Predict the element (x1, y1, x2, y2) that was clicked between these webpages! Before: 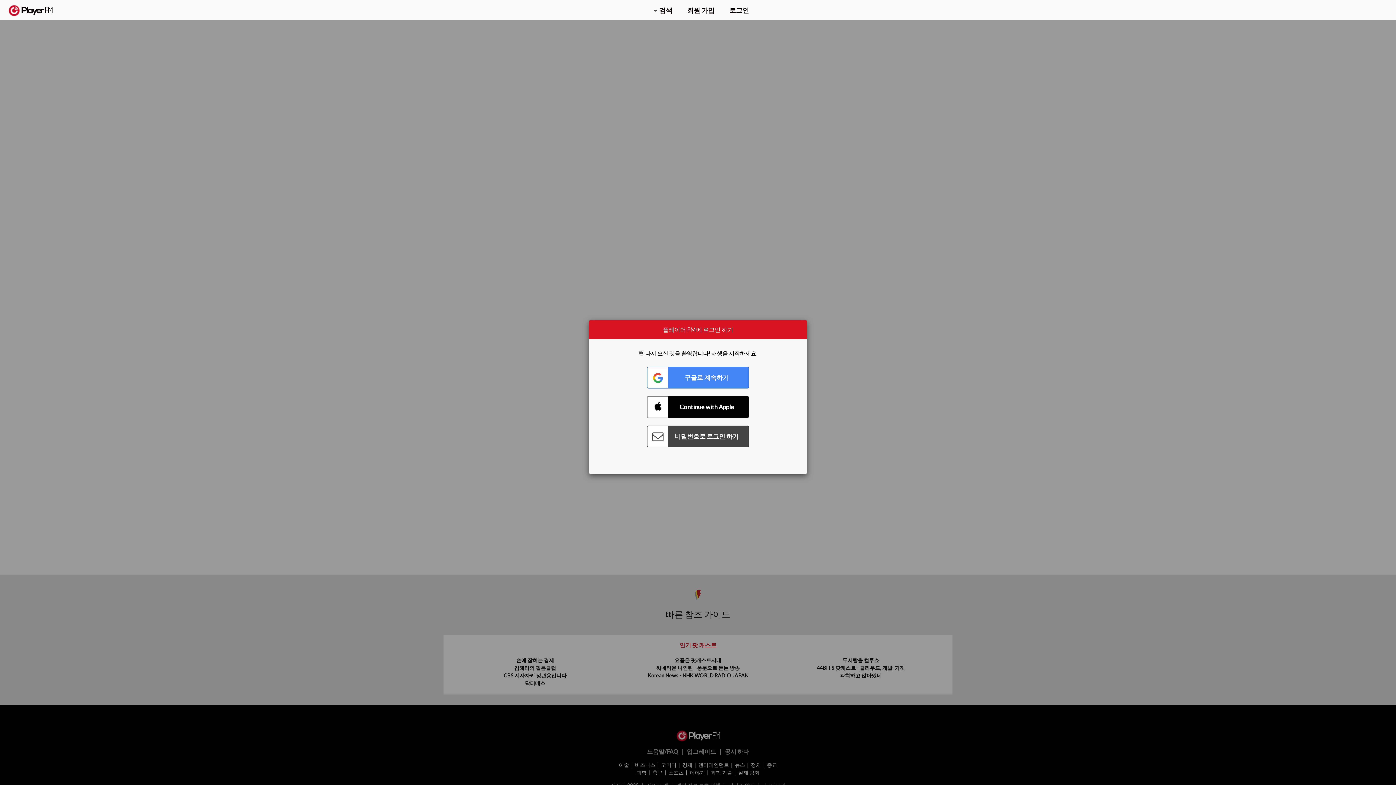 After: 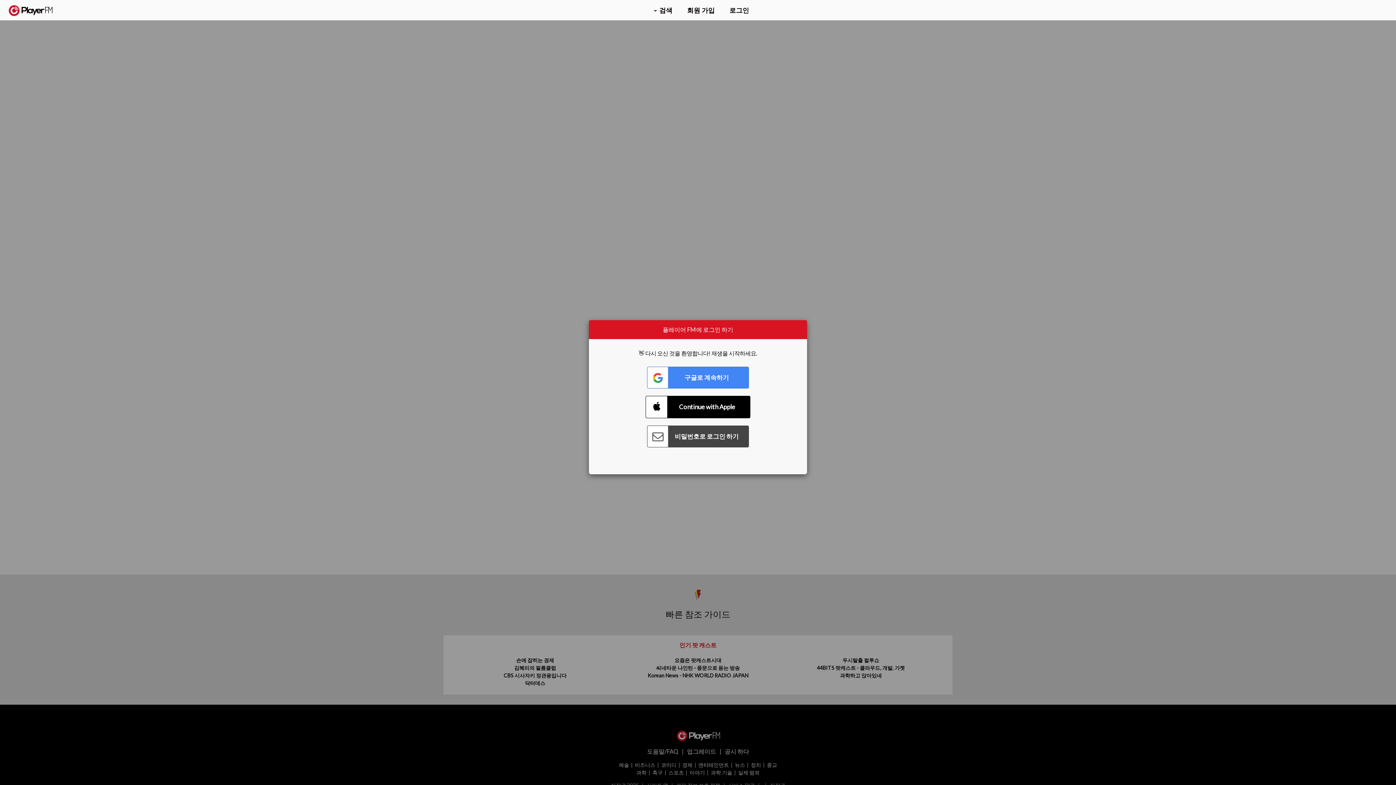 Action: bbox: (647, 396, 749, 418) label: Connect with Apple